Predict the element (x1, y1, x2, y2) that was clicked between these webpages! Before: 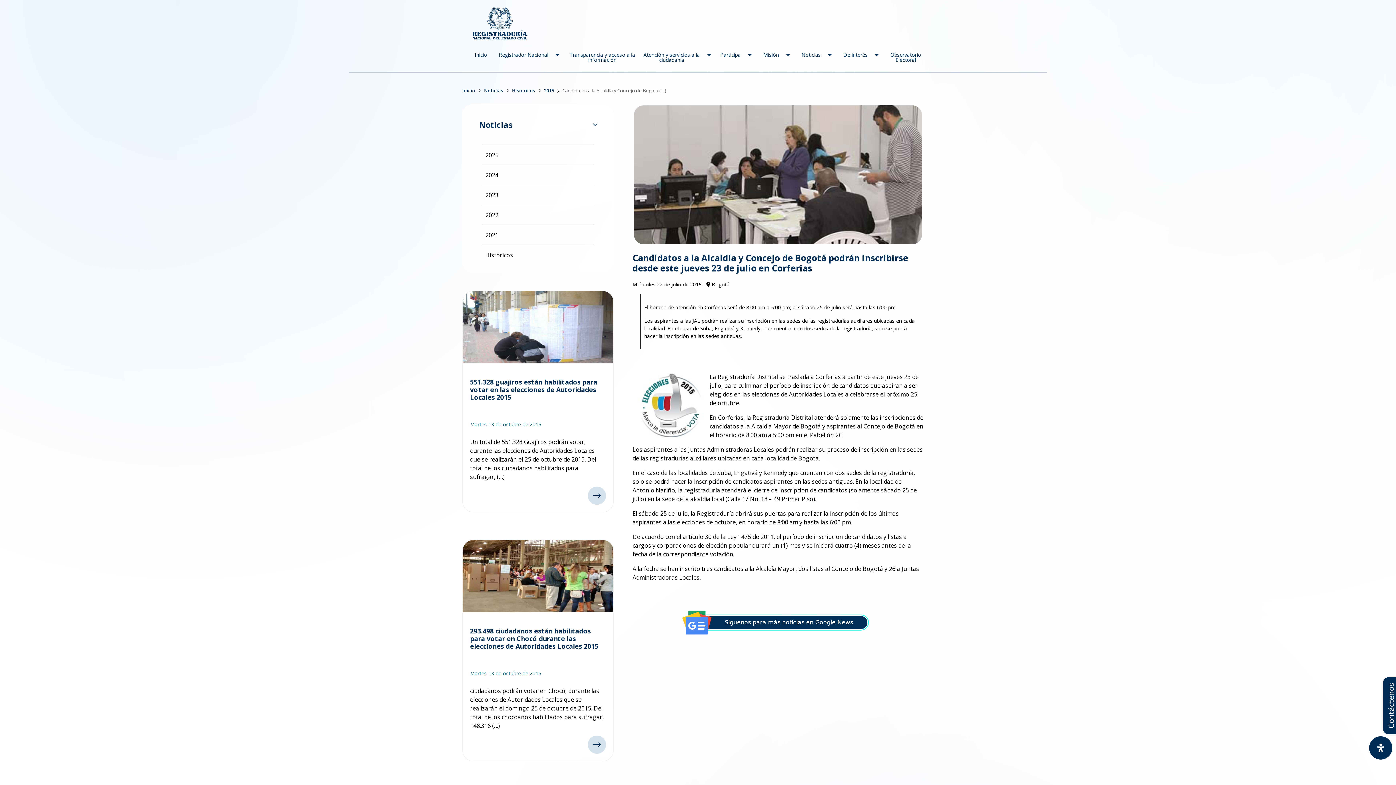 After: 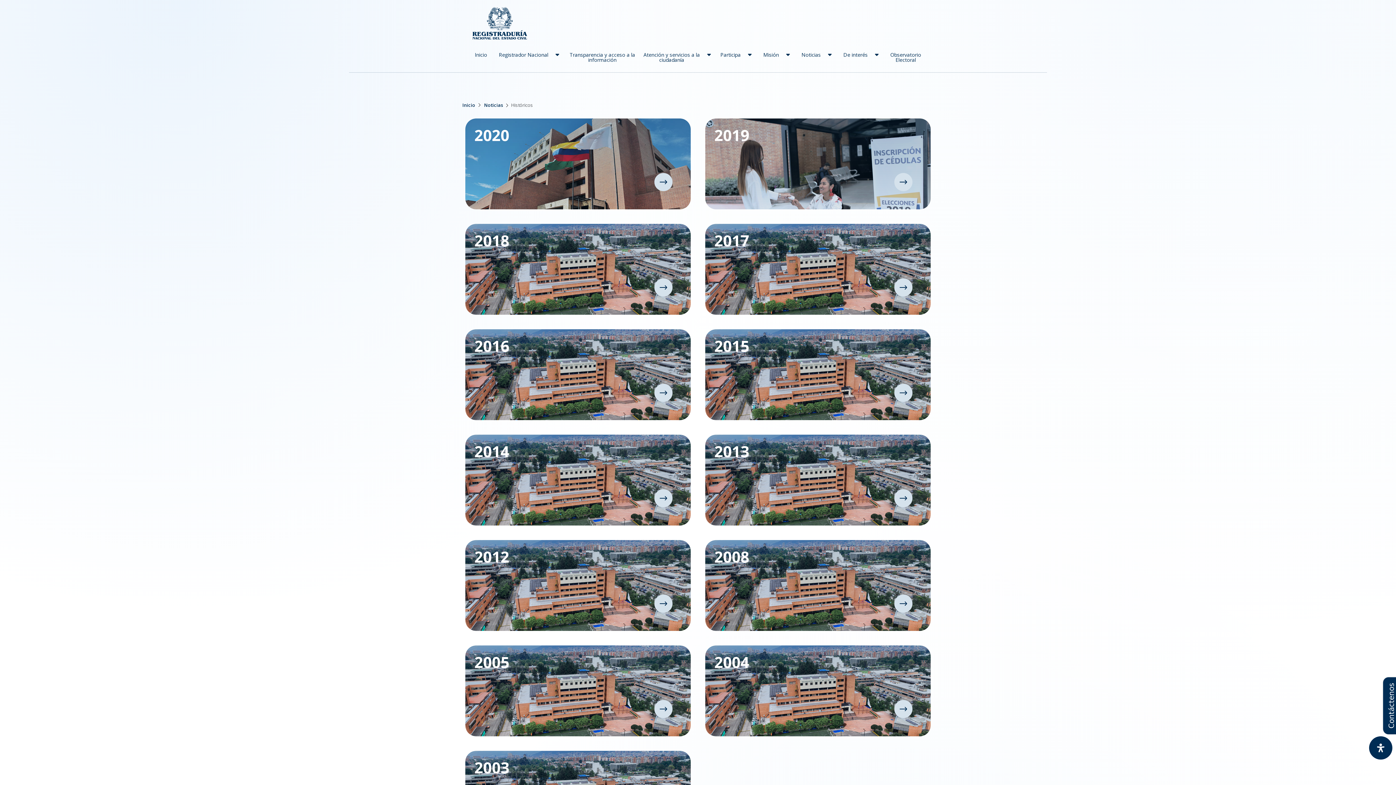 Action: label: Históricos bbox: (485, 251, 513, 259)